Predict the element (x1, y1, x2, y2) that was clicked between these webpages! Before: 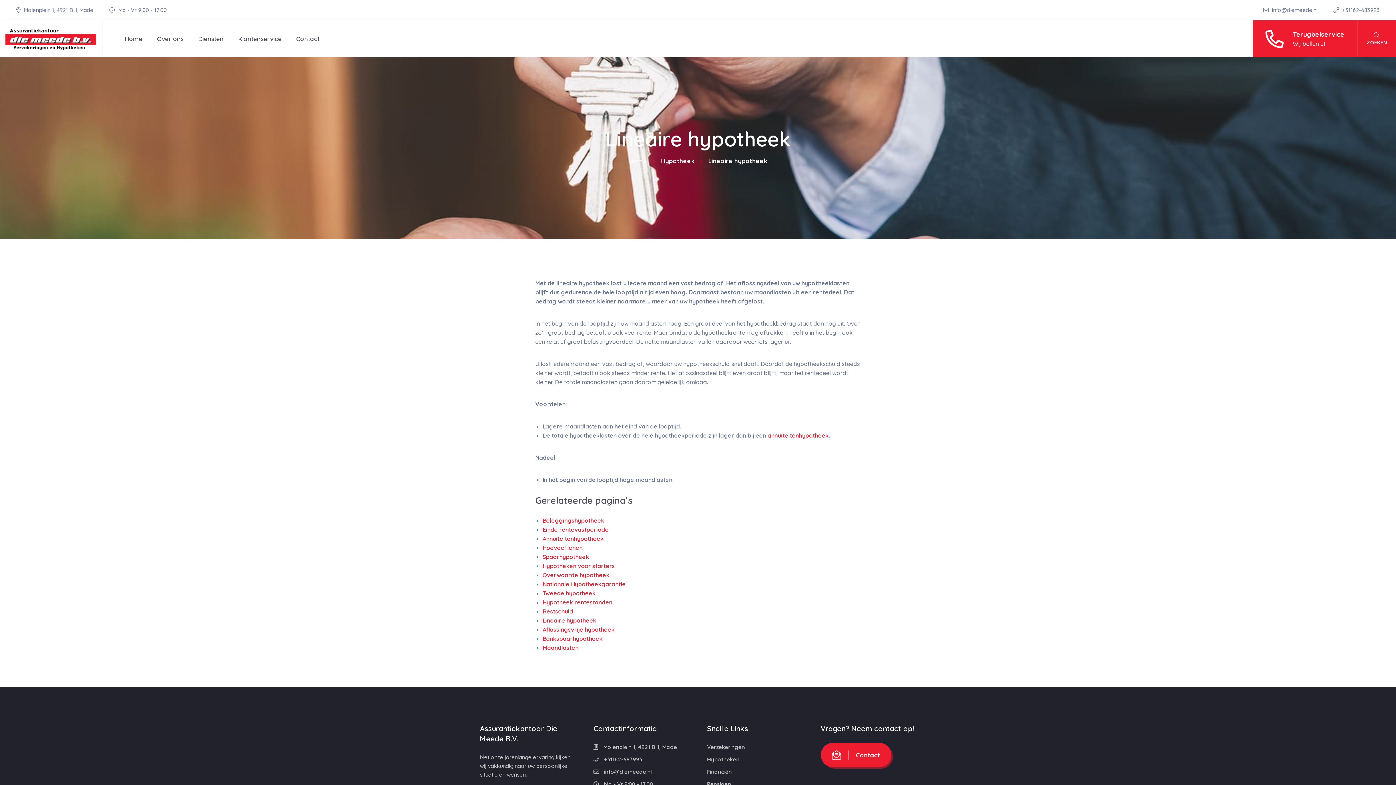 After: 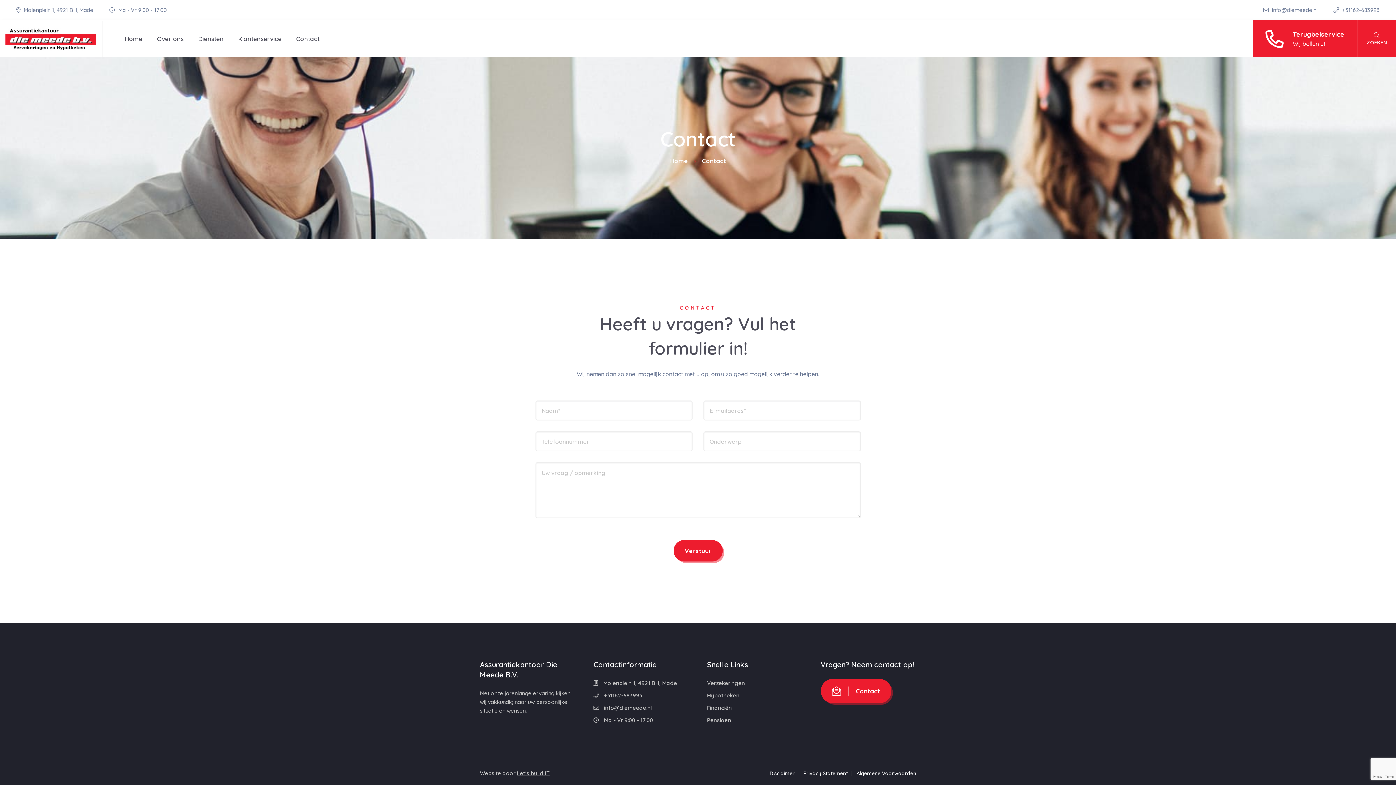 Action: bbox: (289, 30, 326, 47) label: Contact